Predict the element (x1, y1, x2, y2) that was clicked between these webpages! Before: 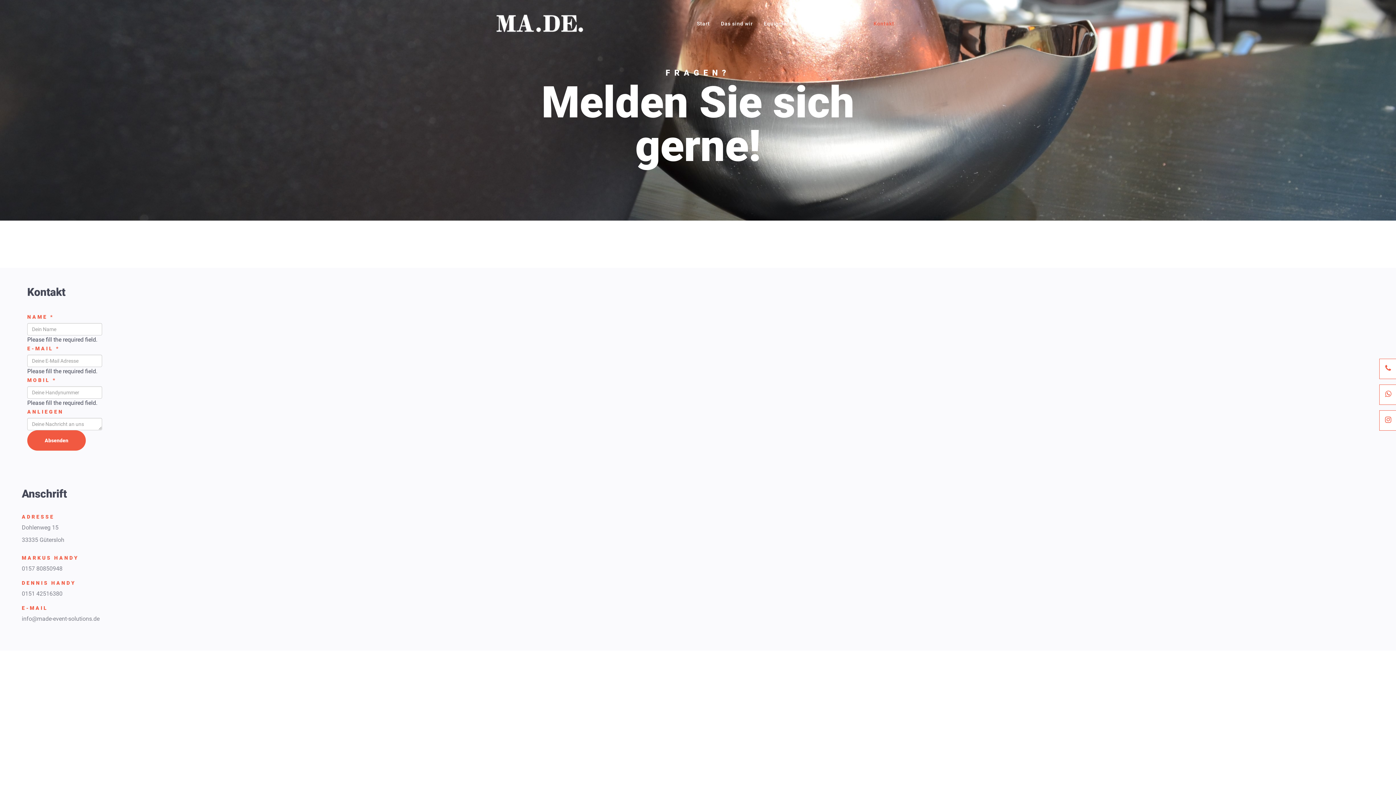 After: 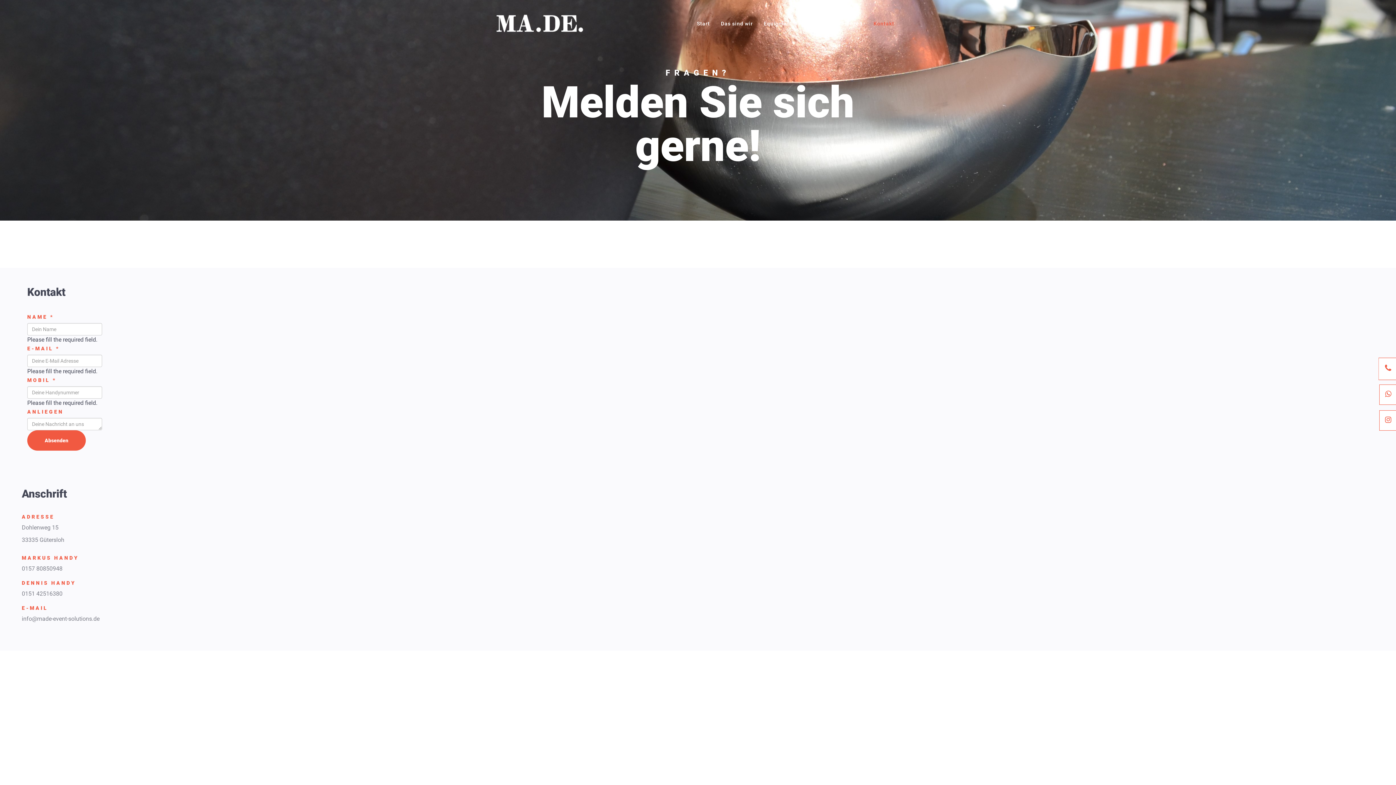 Action: bbox: (1385, 365, 1391, 372)